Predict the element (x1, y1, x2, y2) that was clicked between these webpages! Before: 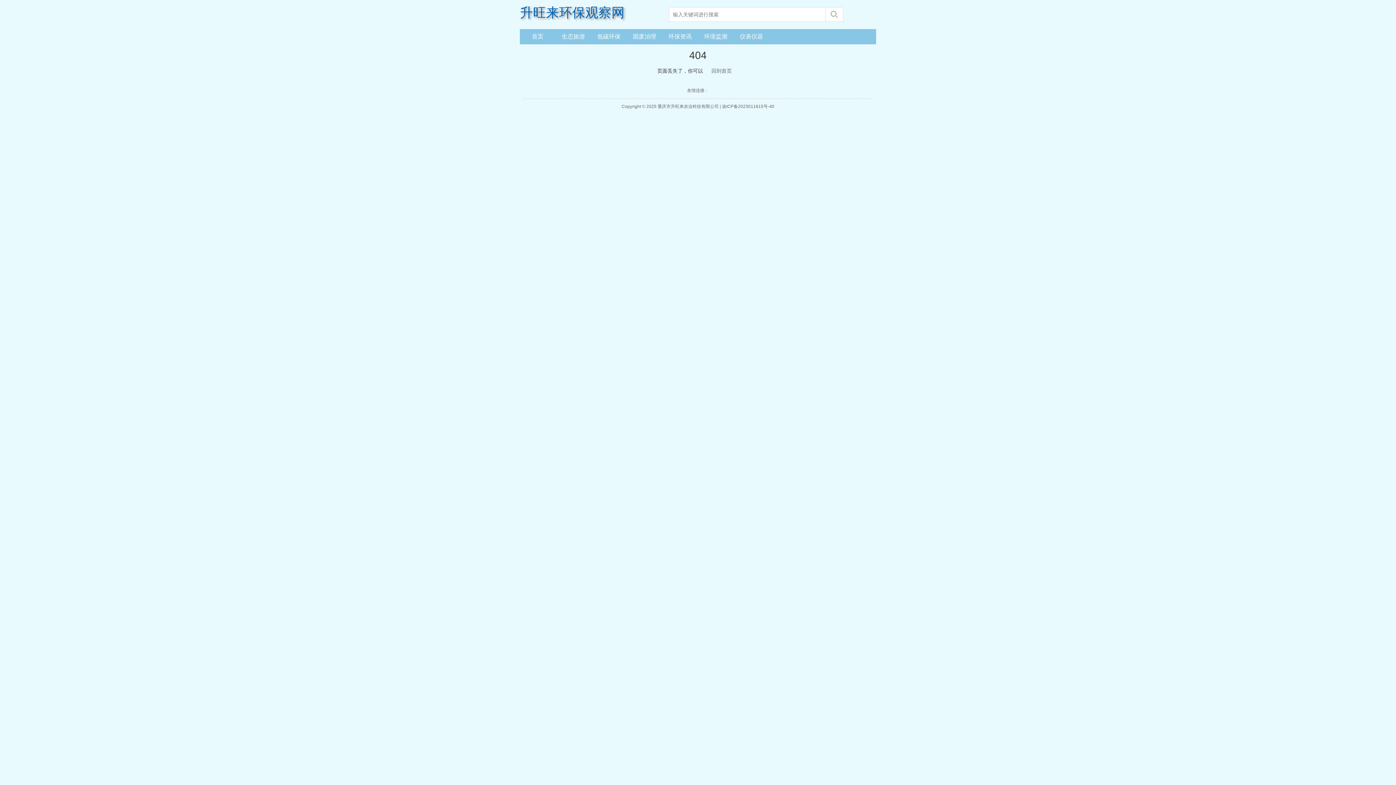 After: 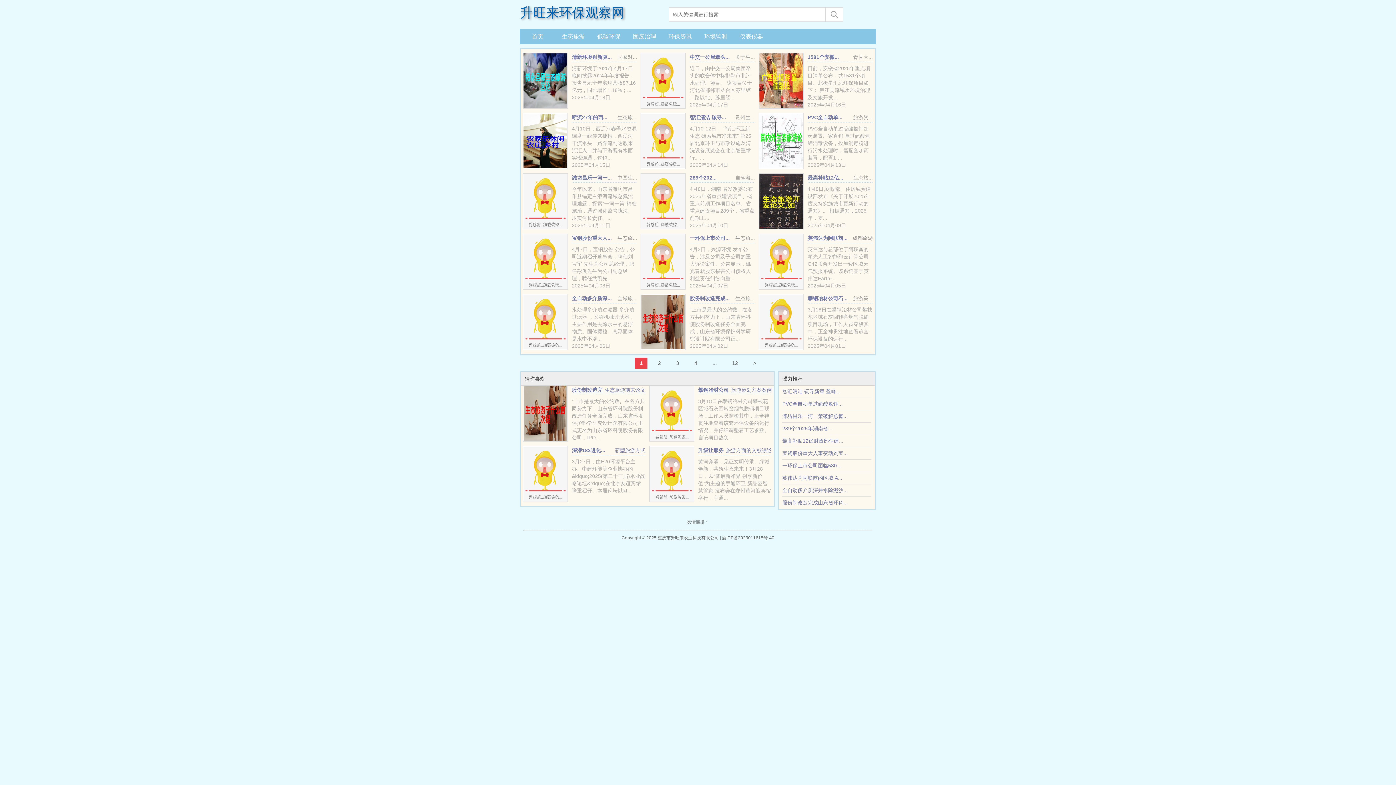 Action: bbox: (559, 30, 587, 42) label: 生态旅游